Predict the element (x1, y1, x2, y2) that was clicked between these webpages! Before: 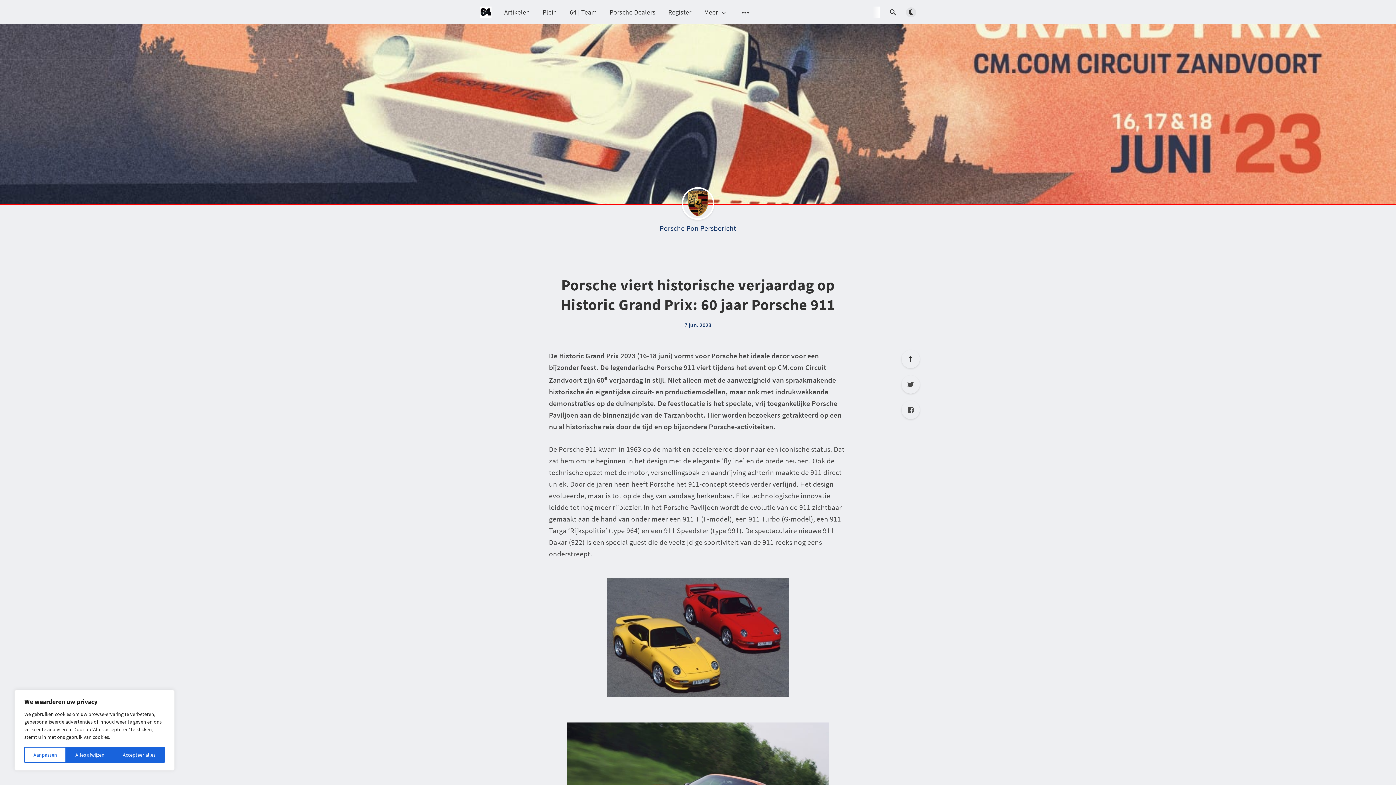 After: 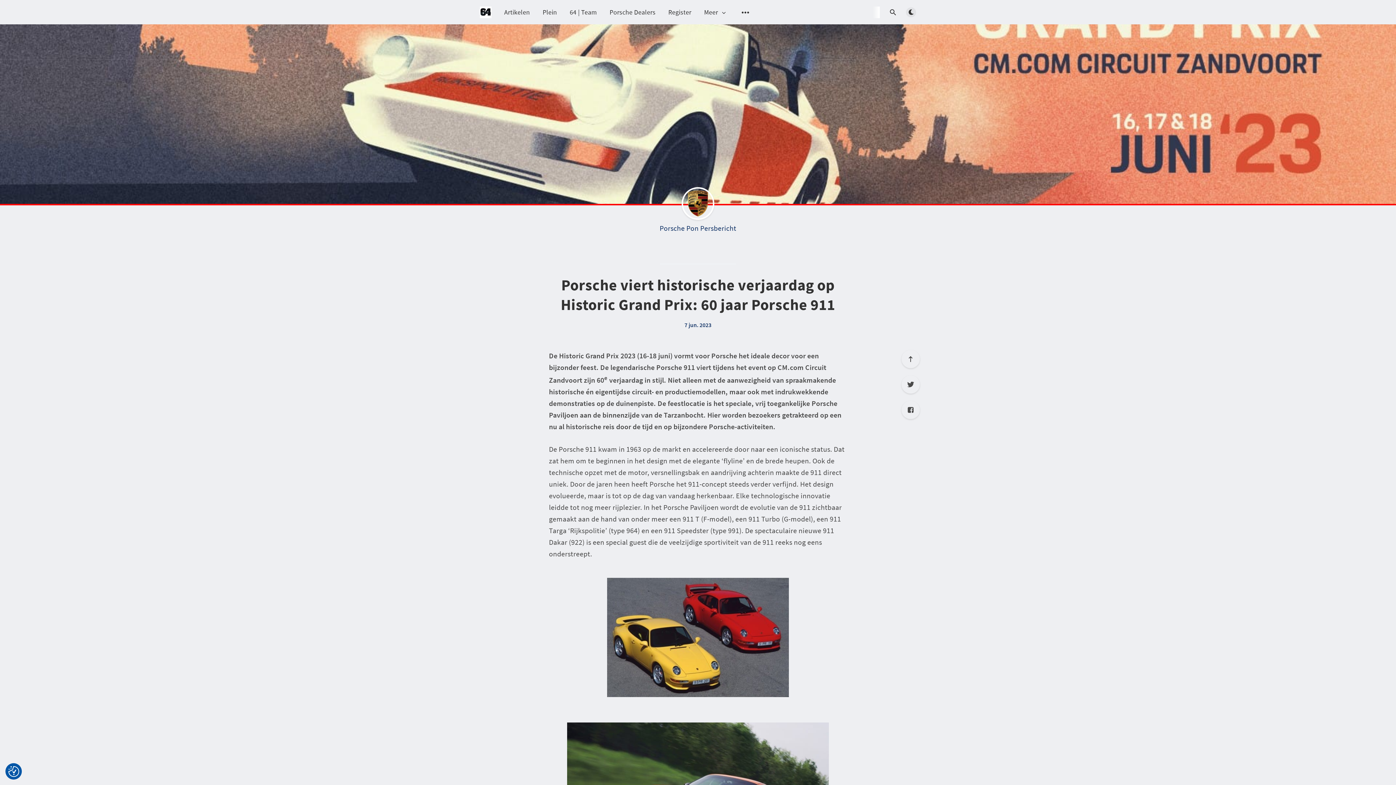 Action: bbox: (66, 747, 113, 763) label: Alles afwijzen